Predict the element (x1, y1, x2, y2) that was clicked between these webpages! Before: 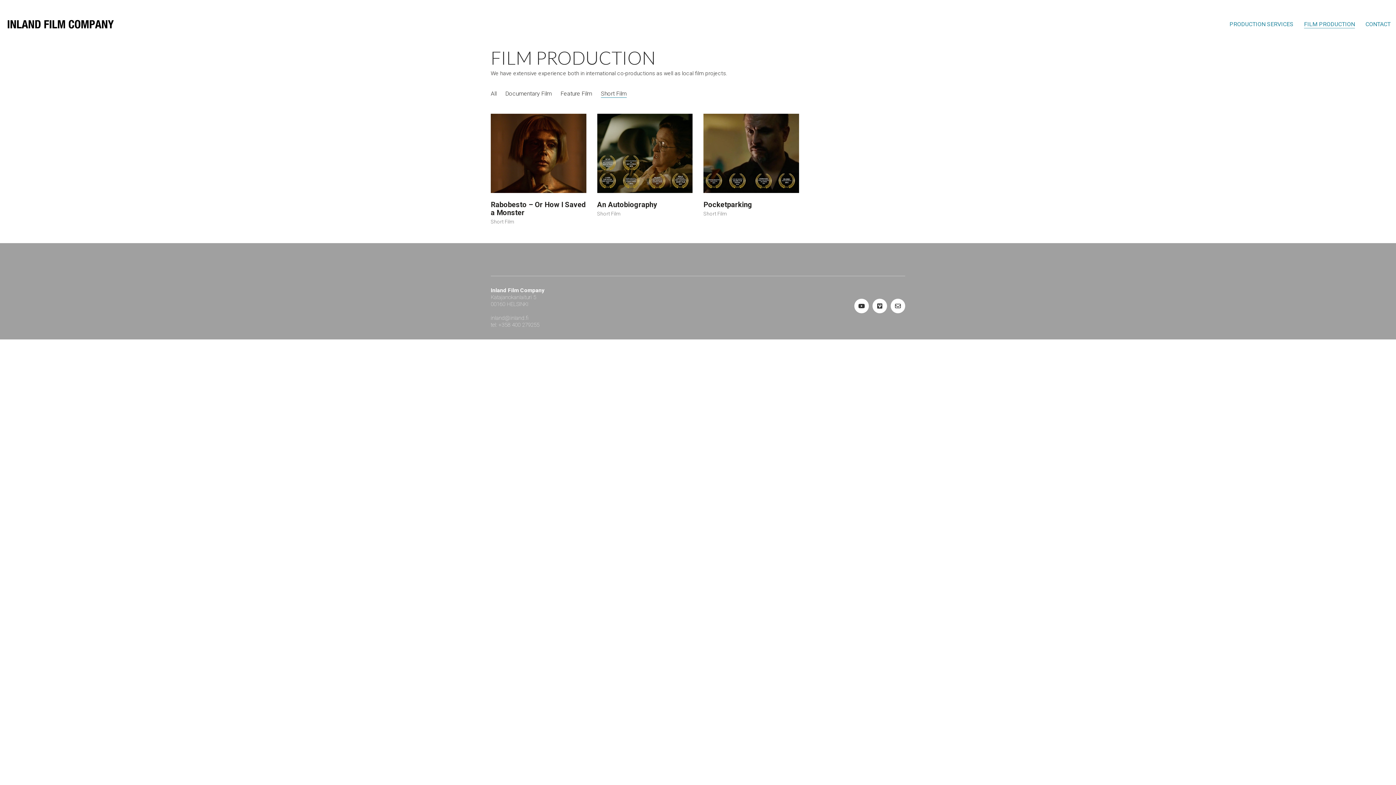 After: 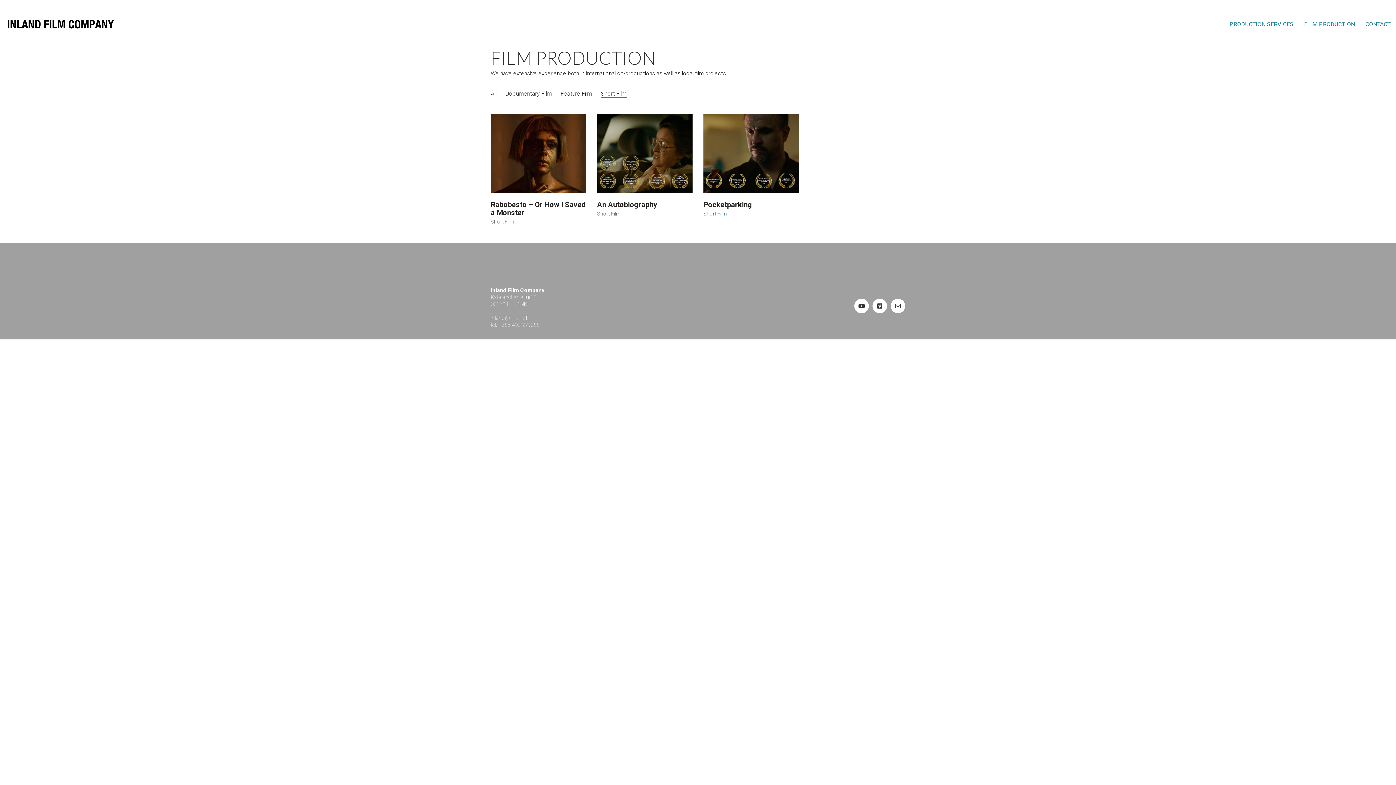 Action: label: Short Film bbox: (703, 210, 727, 216)